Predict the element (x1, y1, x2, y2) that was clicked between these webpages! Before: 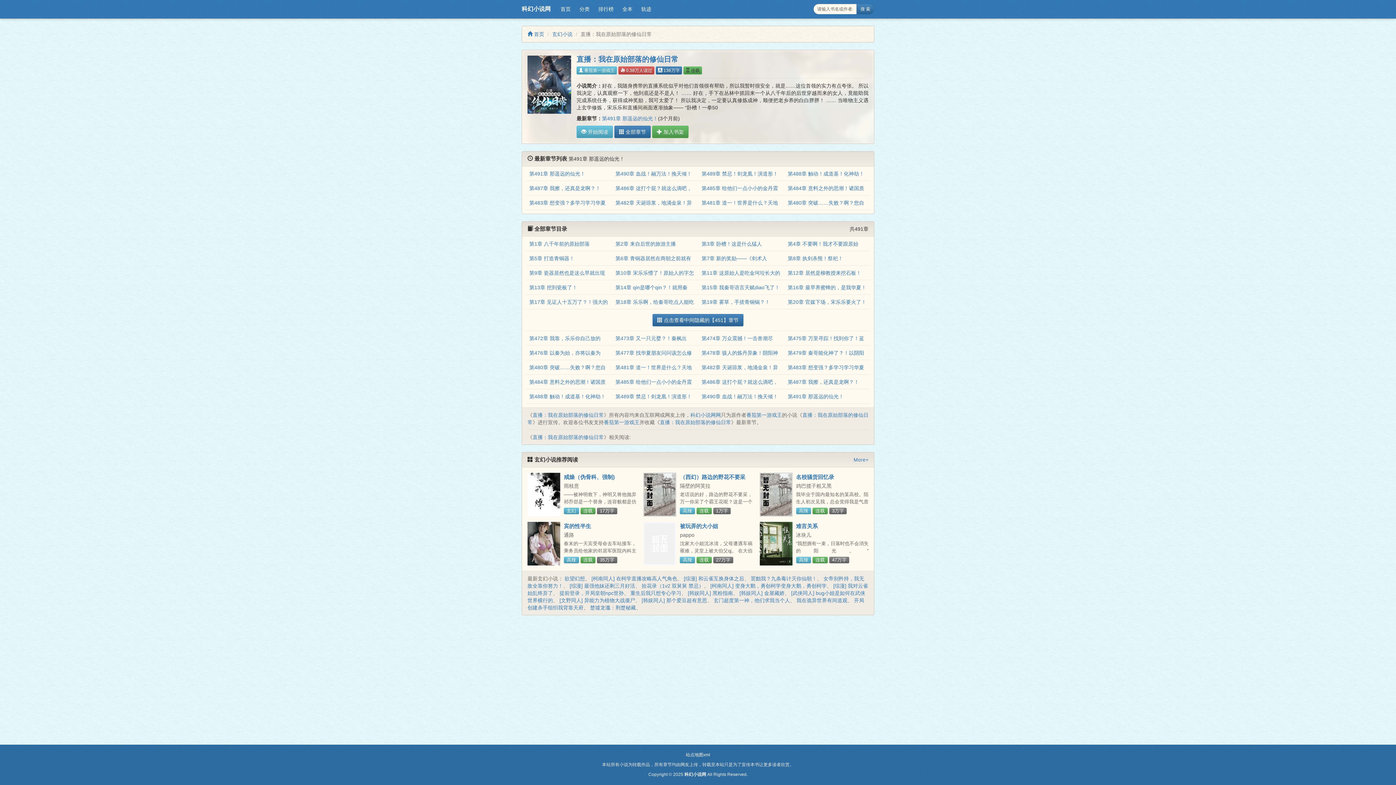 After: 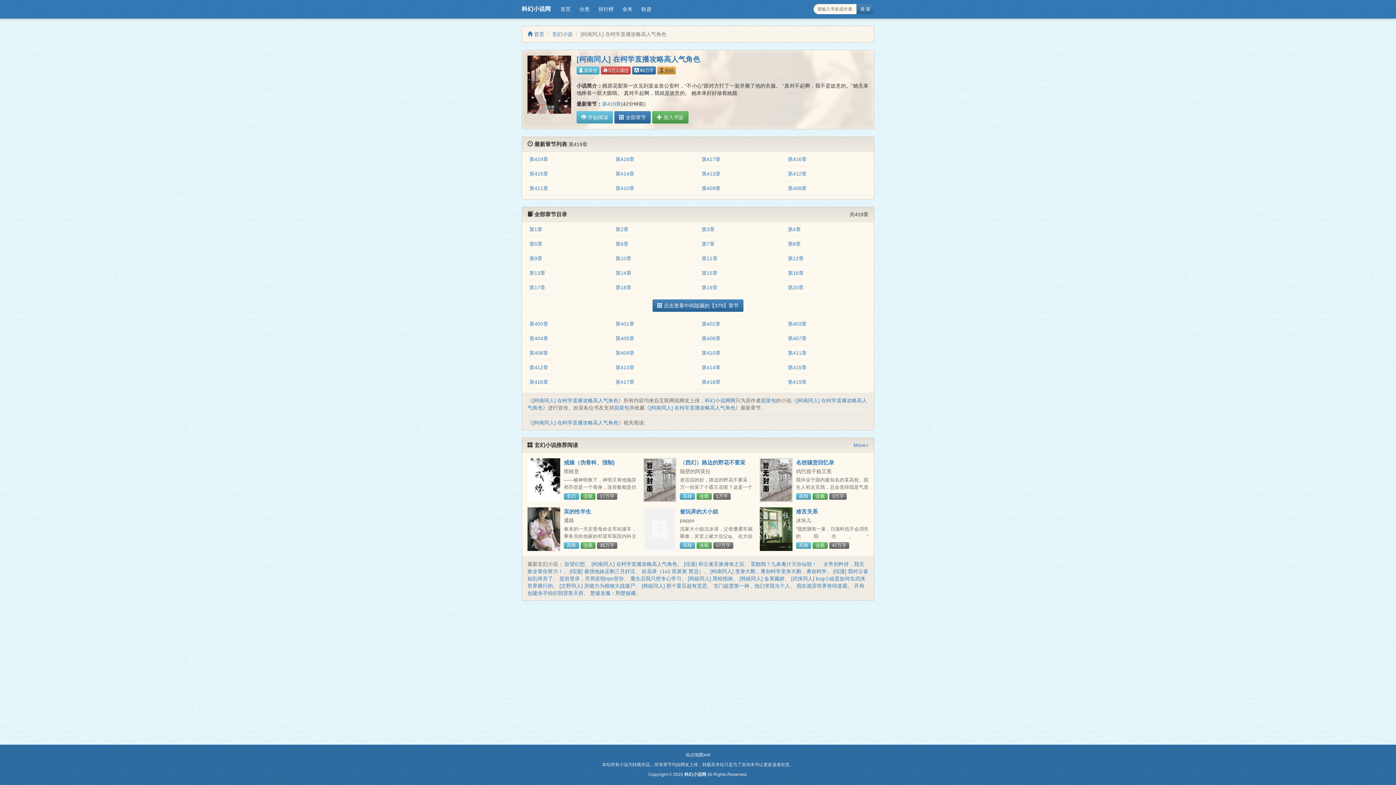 Action: label: [柯南同人] 在柯学直播攻略高人气角色 bbox: (591, 576, 677, 581)